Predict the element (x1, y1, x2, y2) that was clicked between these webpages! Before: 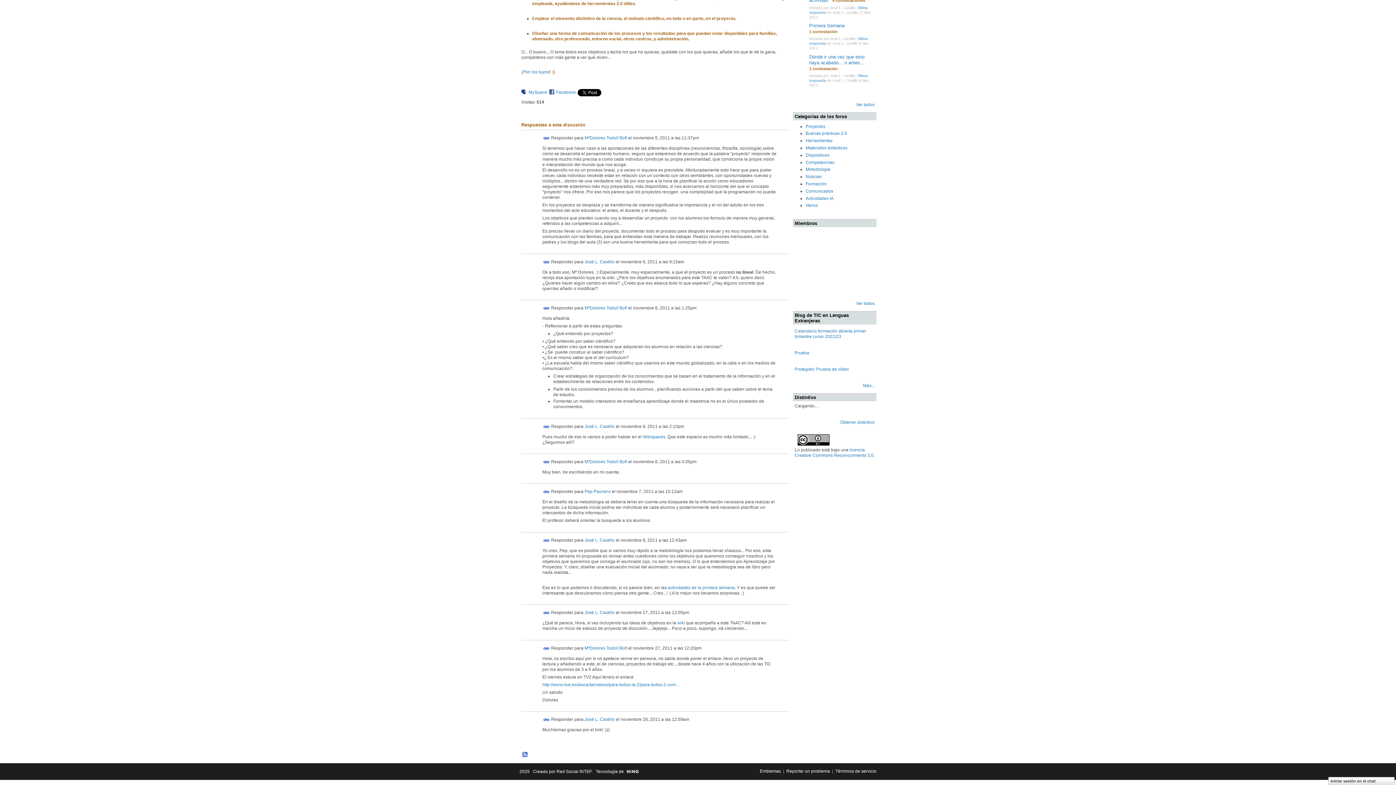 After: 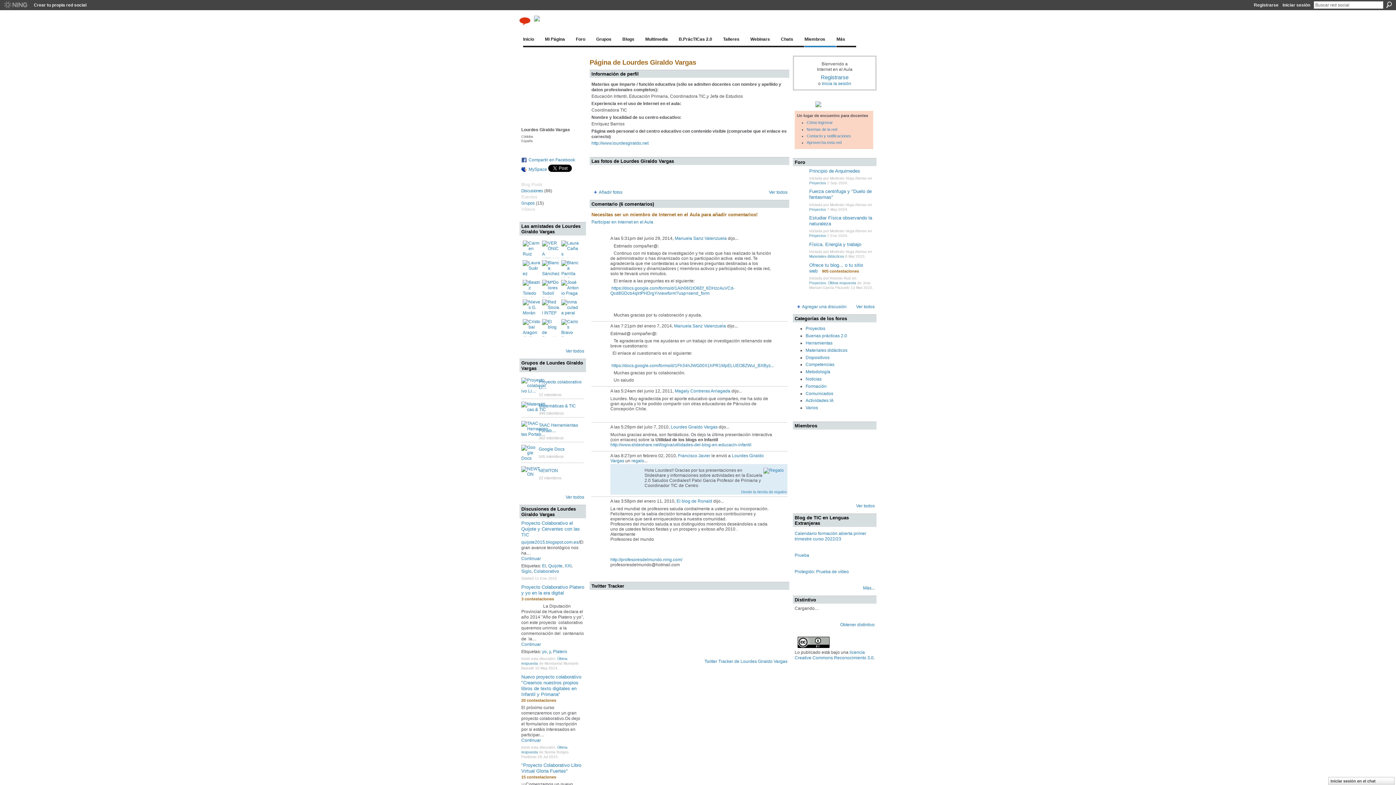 Action: bbox: (794, 232, 812, 249)